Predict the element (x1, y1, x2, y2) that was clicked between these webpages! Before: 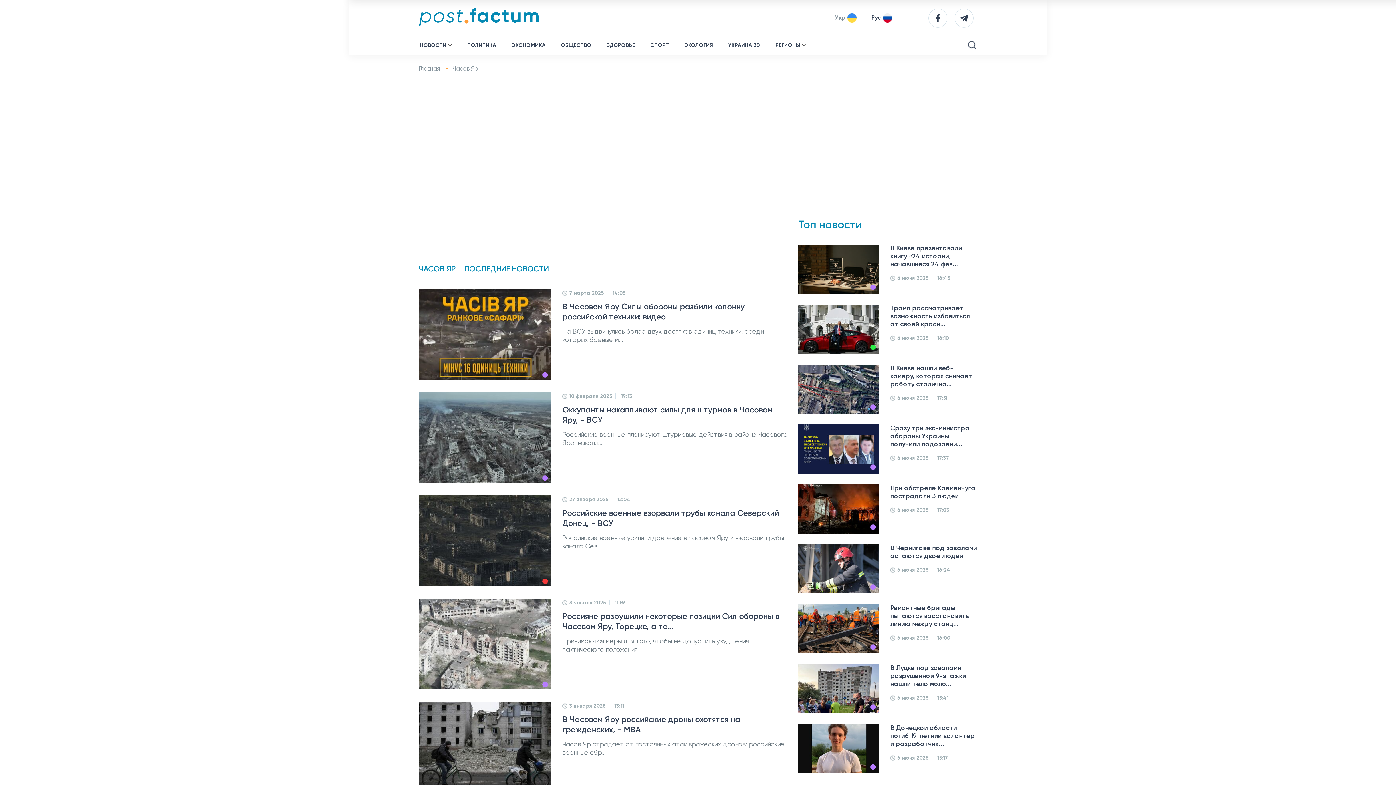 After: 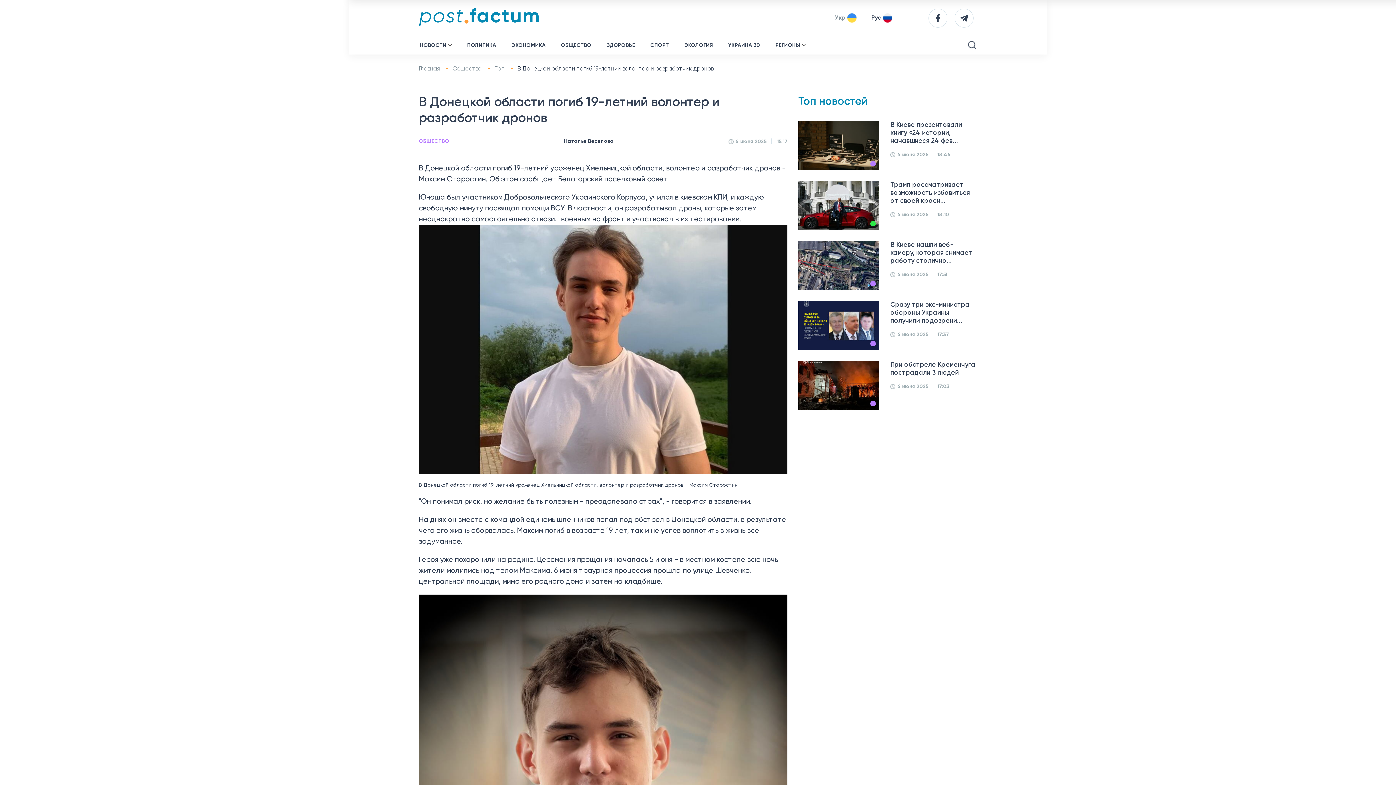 Action: label: В Донецкой области погиб 19-летний волонтер и разработчик... bbox: (890, 724, 977, 748)